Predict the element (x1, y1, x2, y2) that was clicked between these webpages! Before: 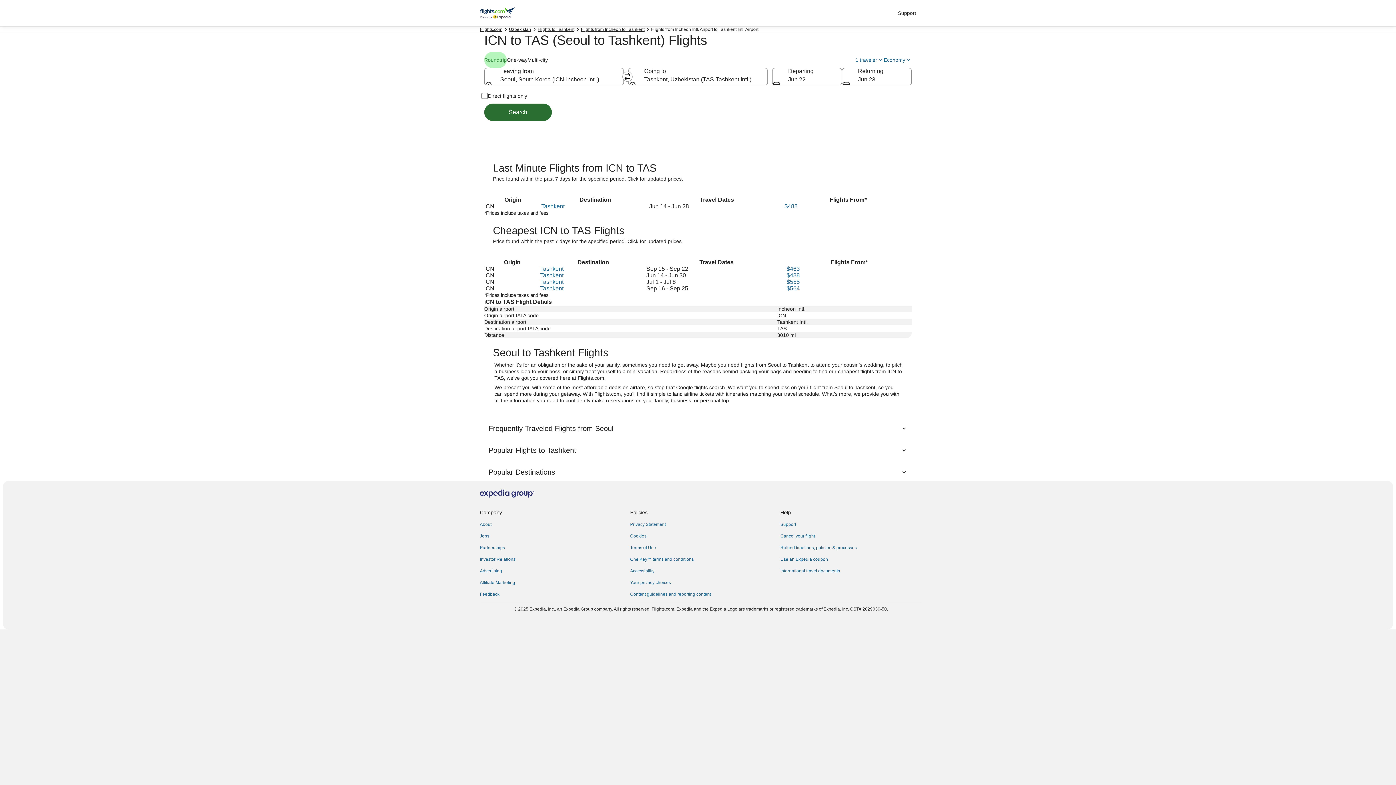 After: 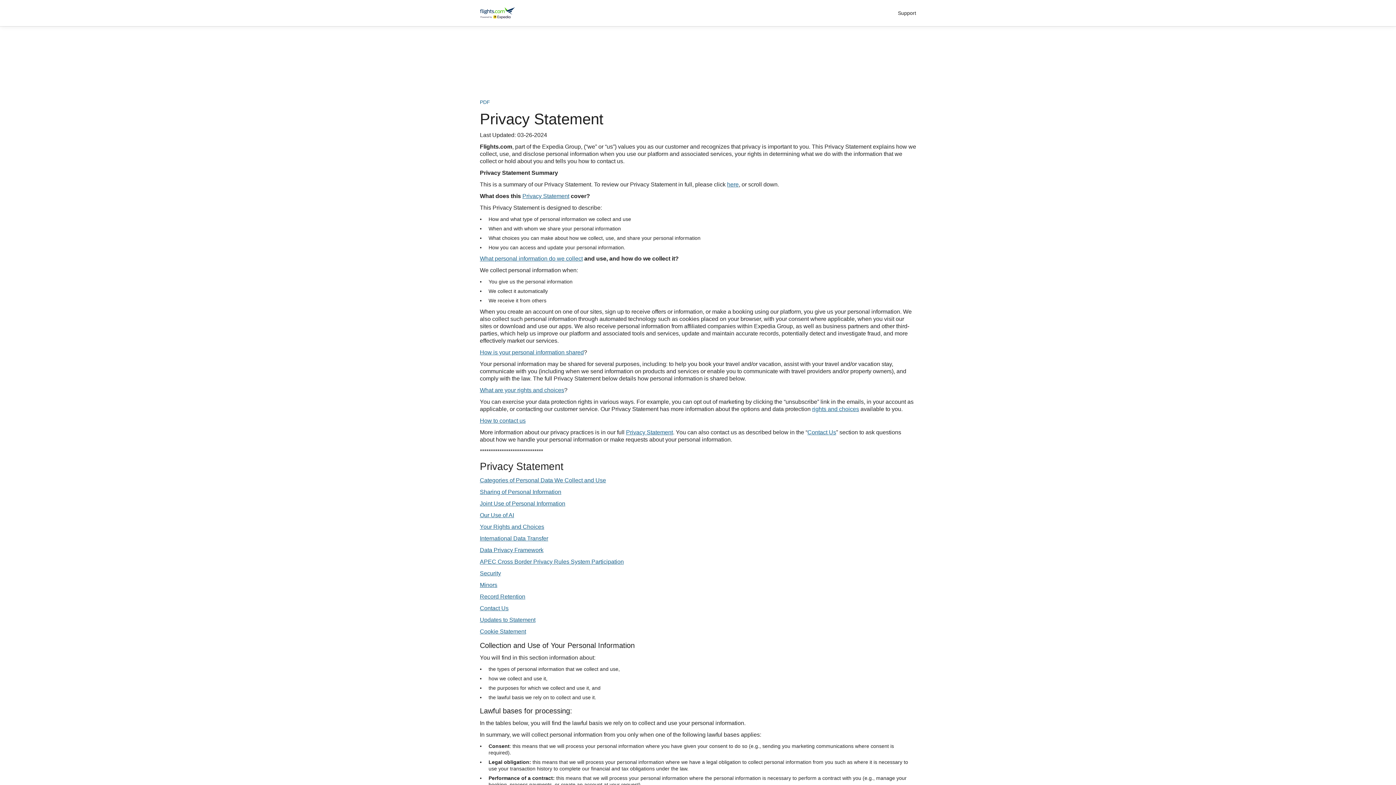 Action: bbox: (630, 521, 771, 527) label: Privacy Statement